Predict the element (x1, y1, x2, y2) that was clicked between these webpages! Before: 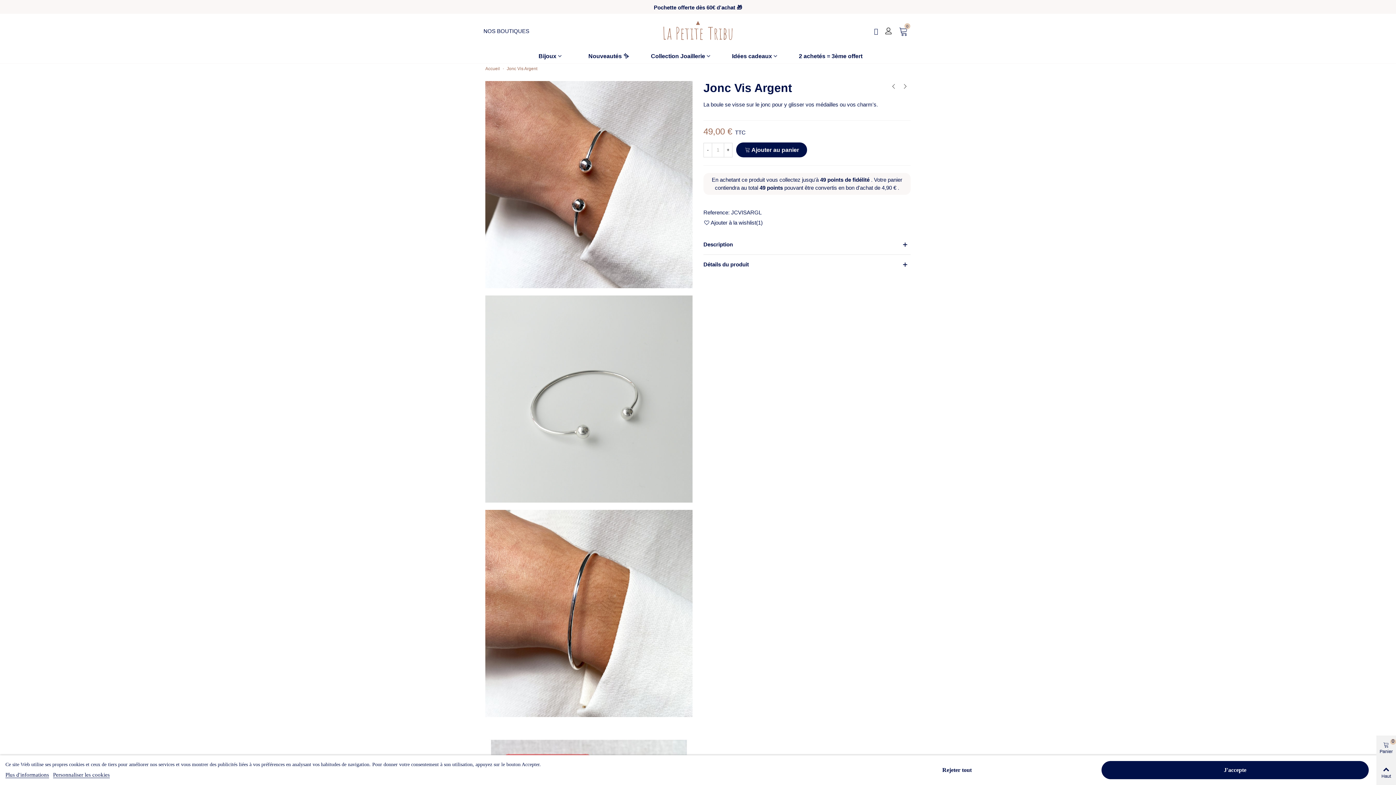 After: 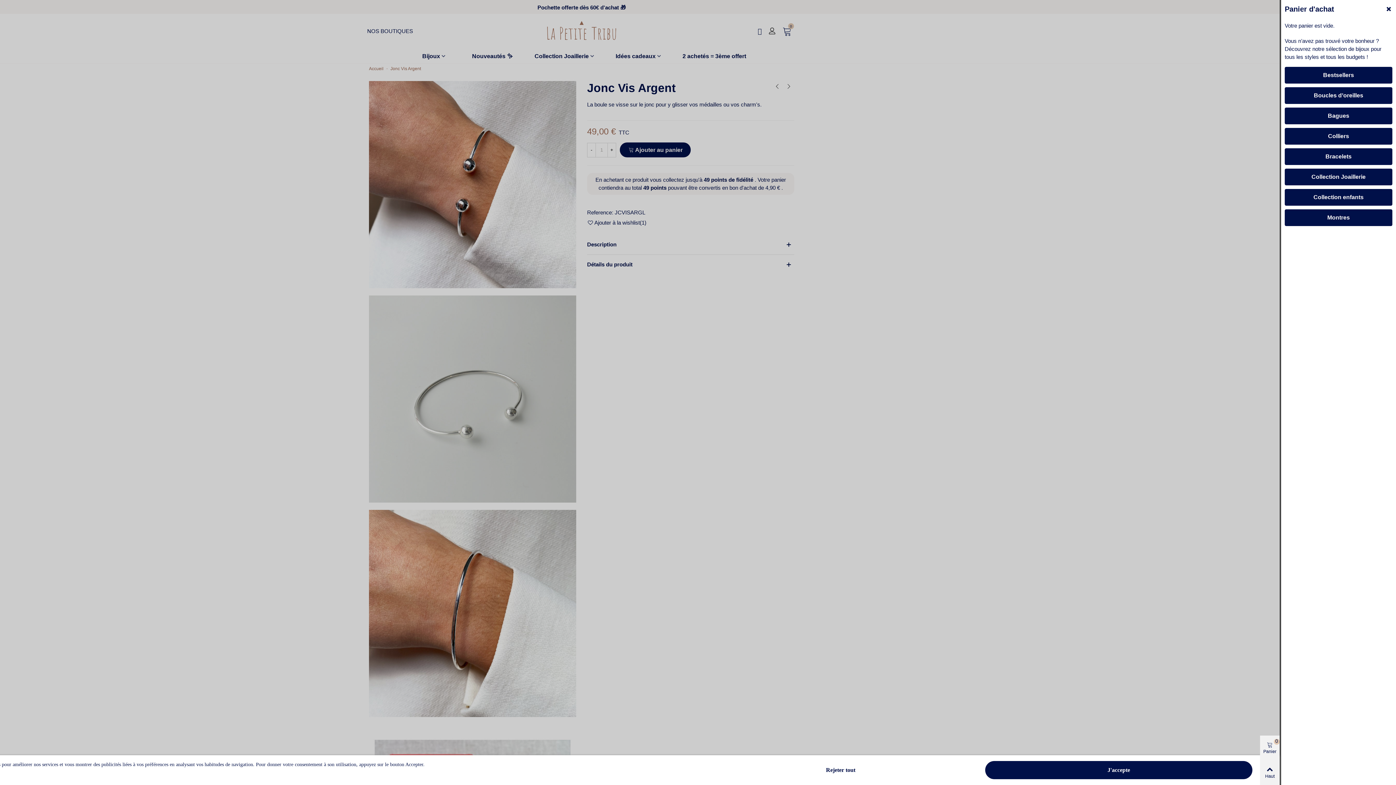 Action: bbox: (899, 24, 909, 38) label: 0